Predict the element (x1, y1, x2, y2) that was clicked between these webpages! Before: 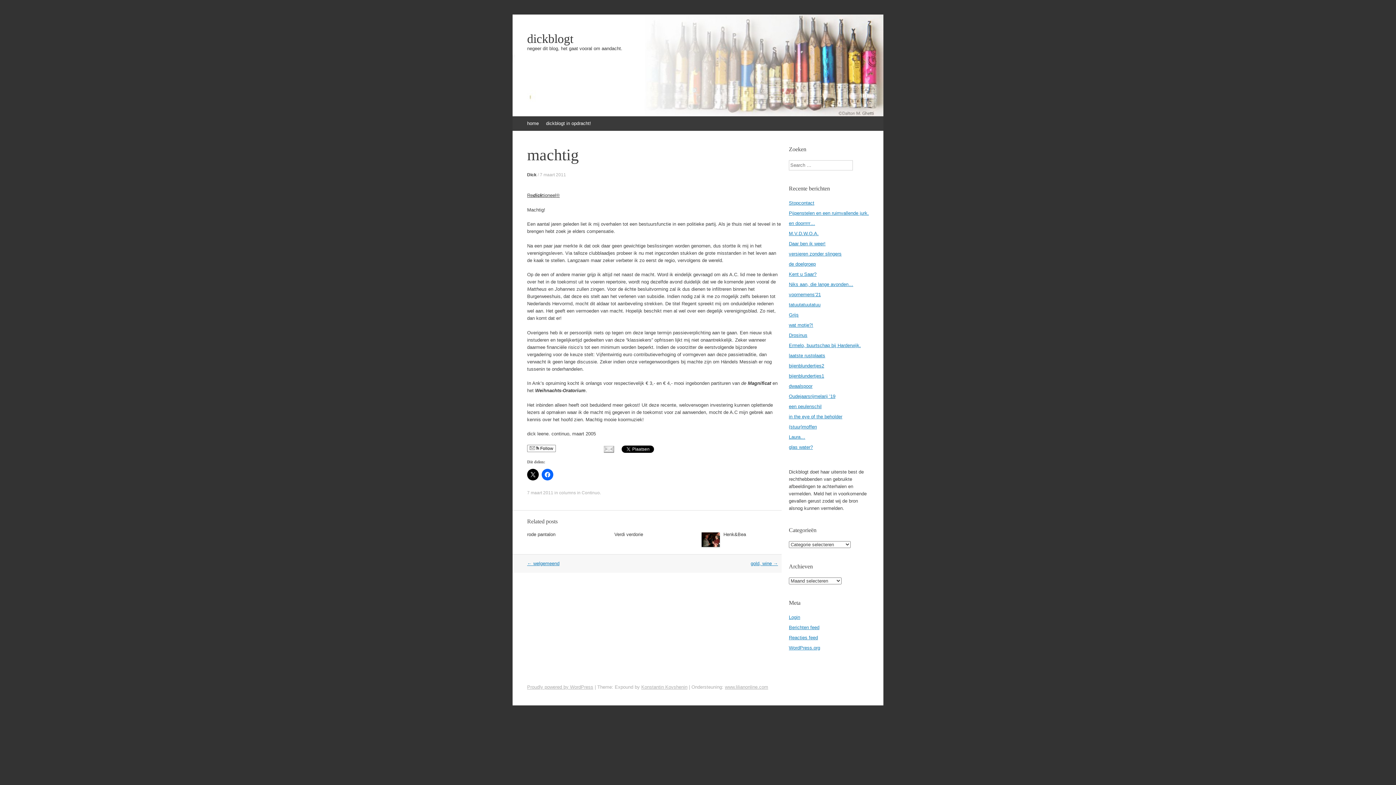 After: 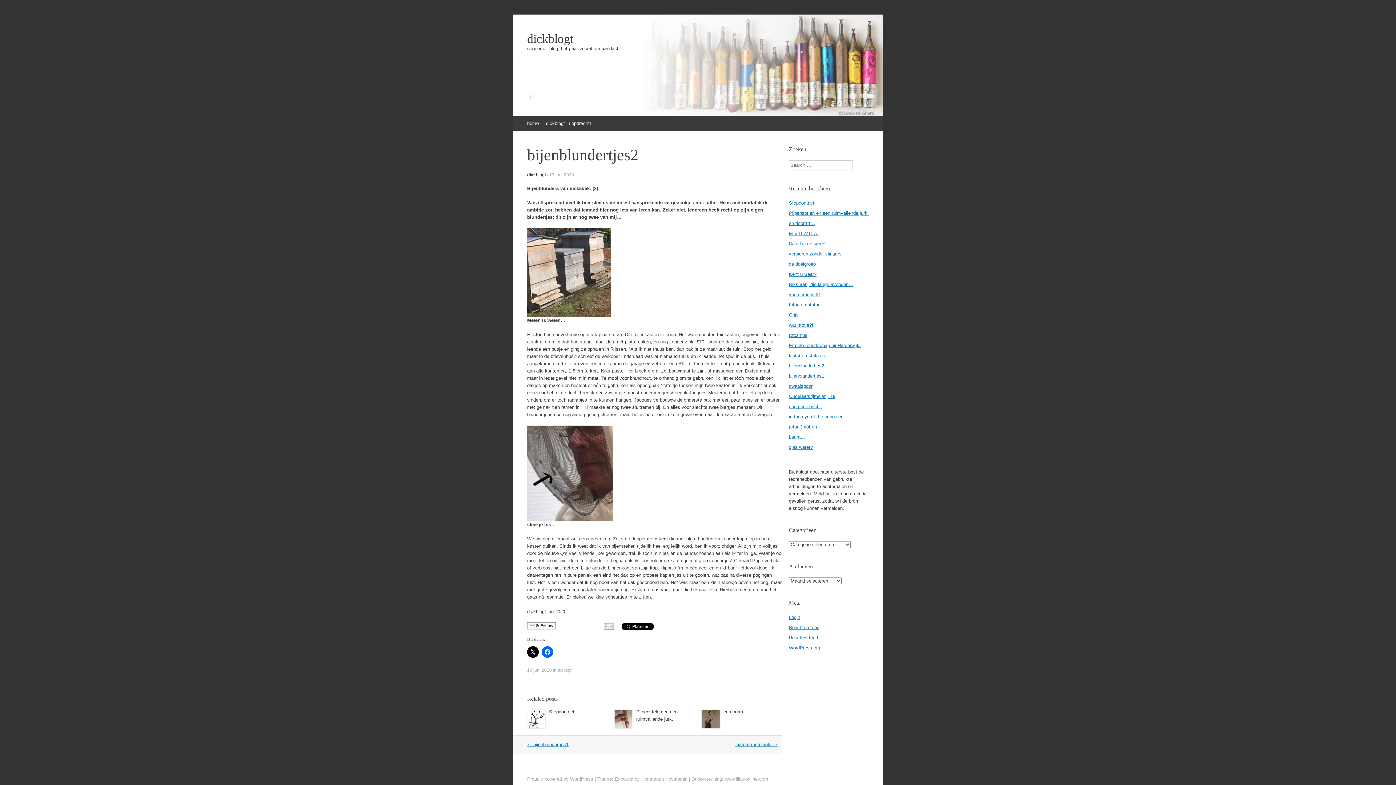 Action: bbox: (789, 363, 824, 368) label: bijenblundertjes2